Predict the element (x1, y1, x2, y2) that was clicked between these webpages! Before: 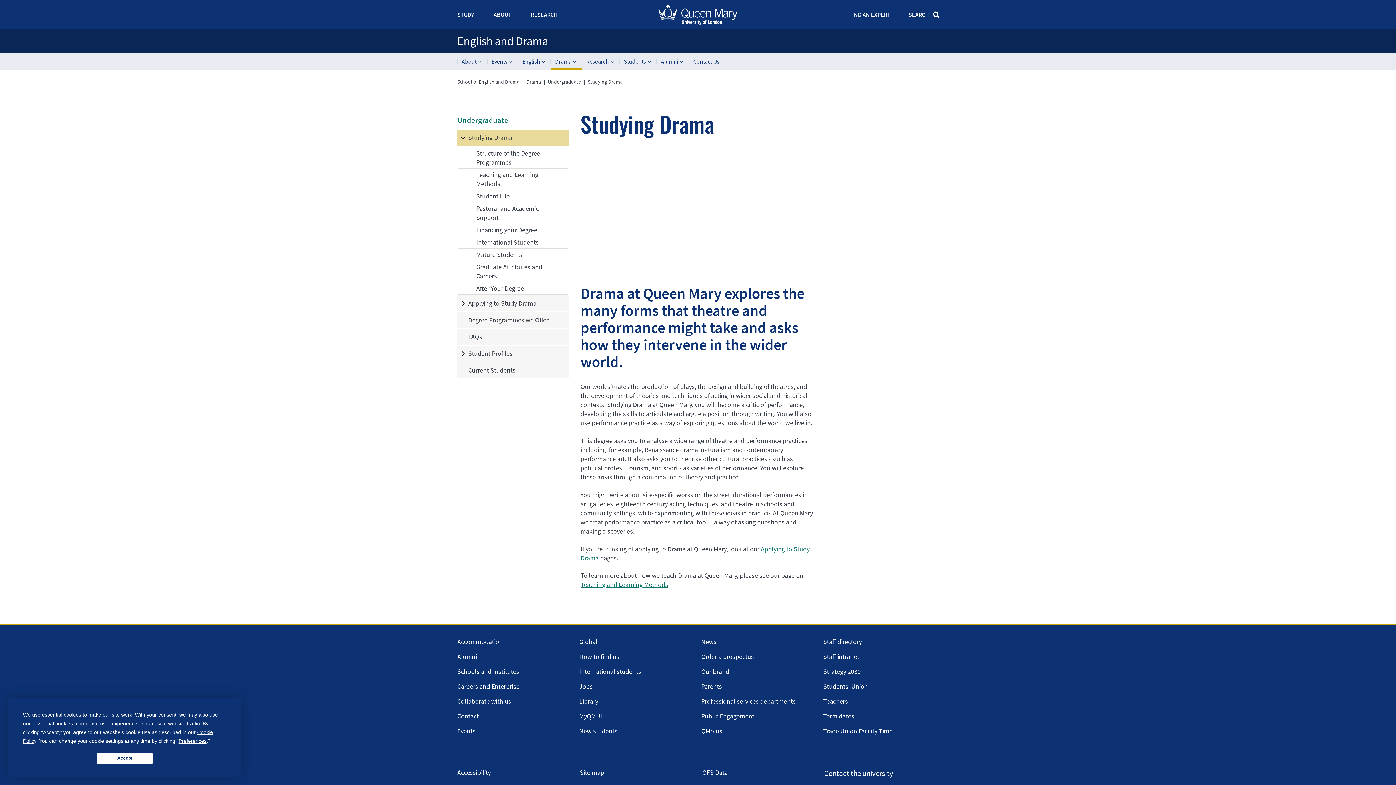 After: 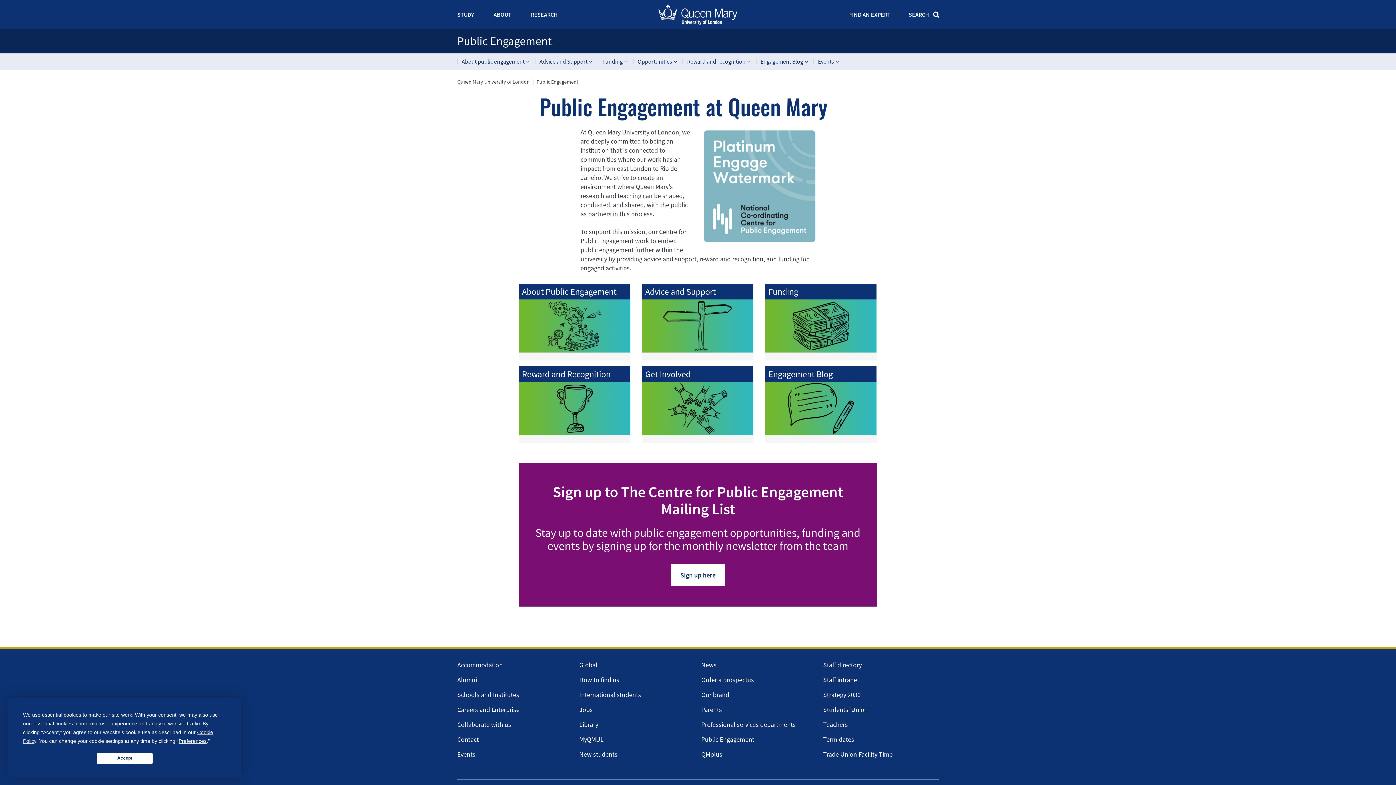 Action: label: Public Engagement bbox: (701, 712, 754, 720)